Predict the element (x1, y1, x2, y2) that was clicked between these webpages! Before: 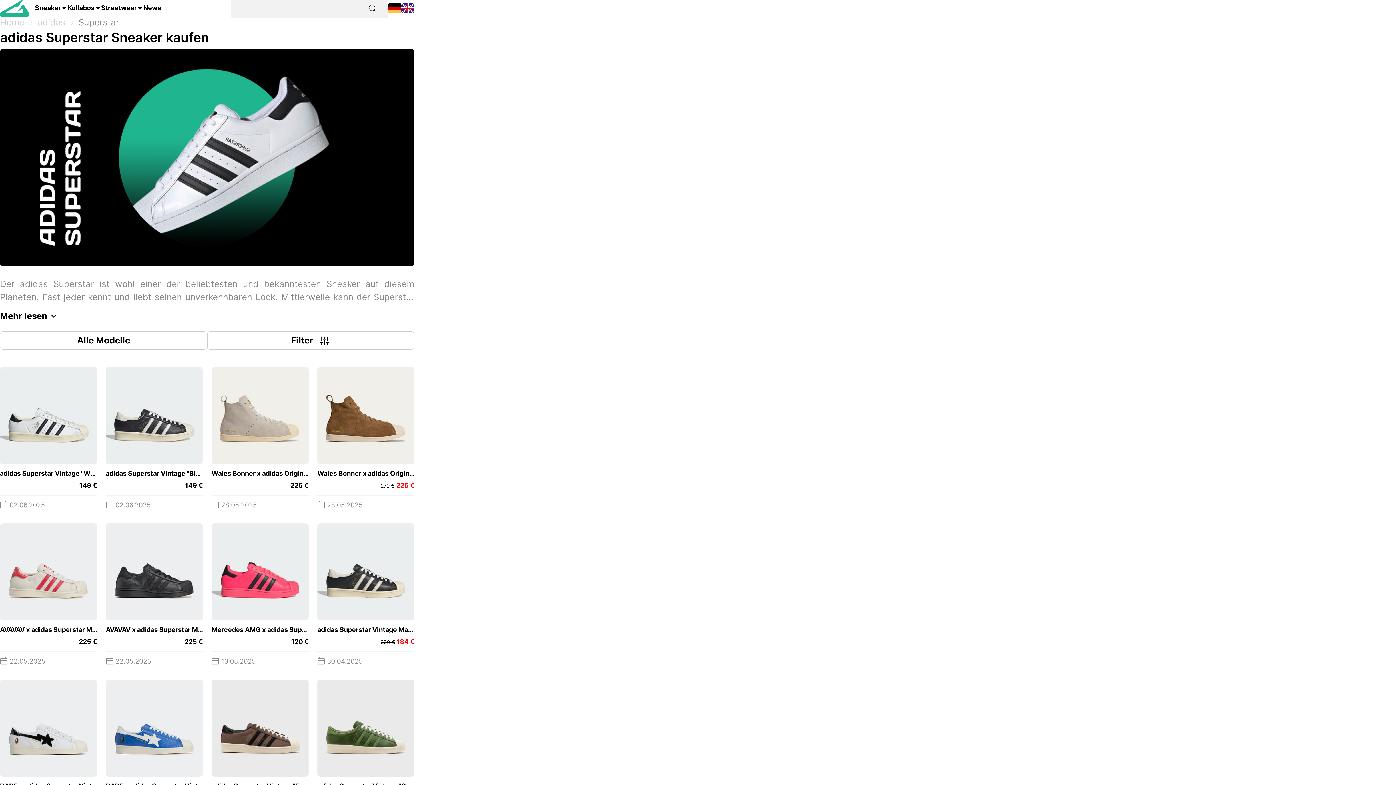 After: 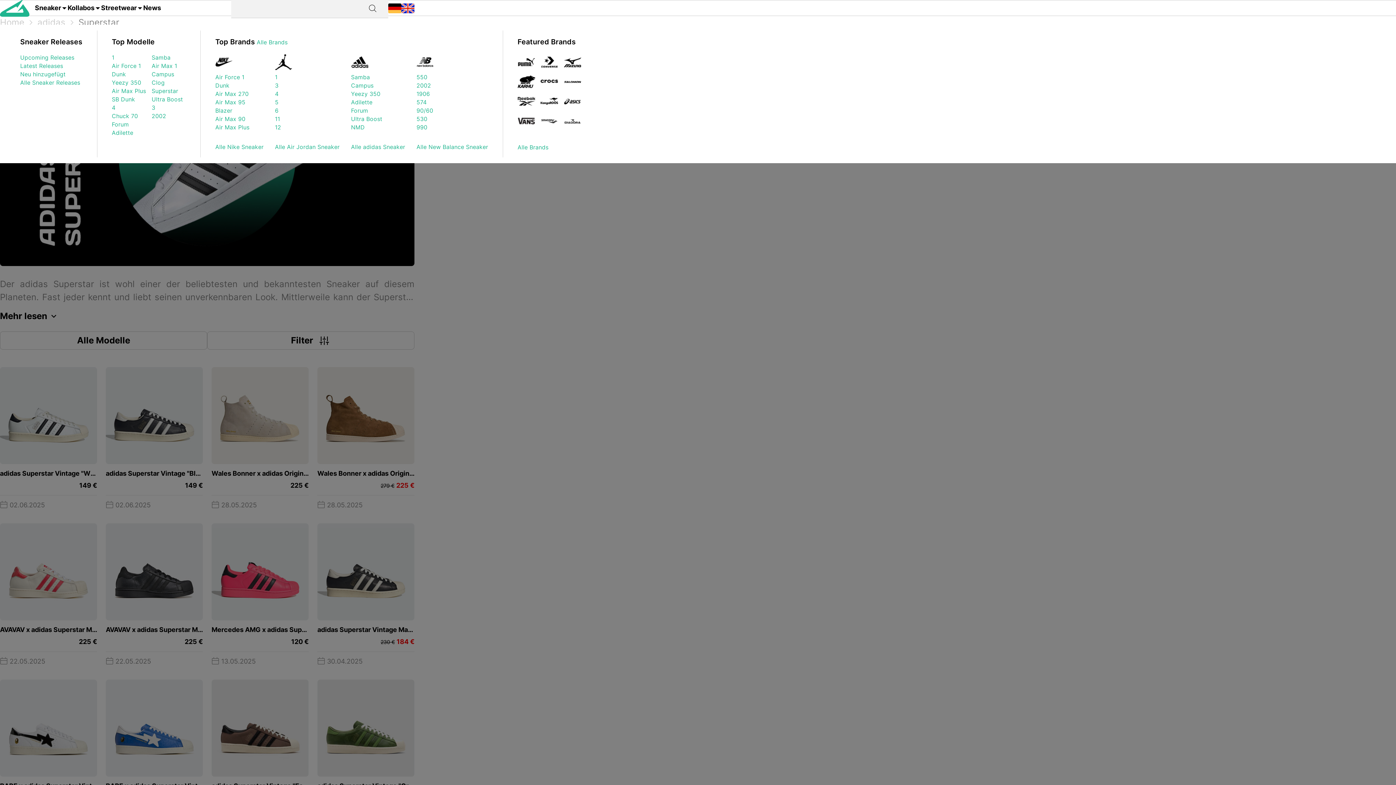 Action: label: Sneaker bbox: (34, -2, 67, 18)